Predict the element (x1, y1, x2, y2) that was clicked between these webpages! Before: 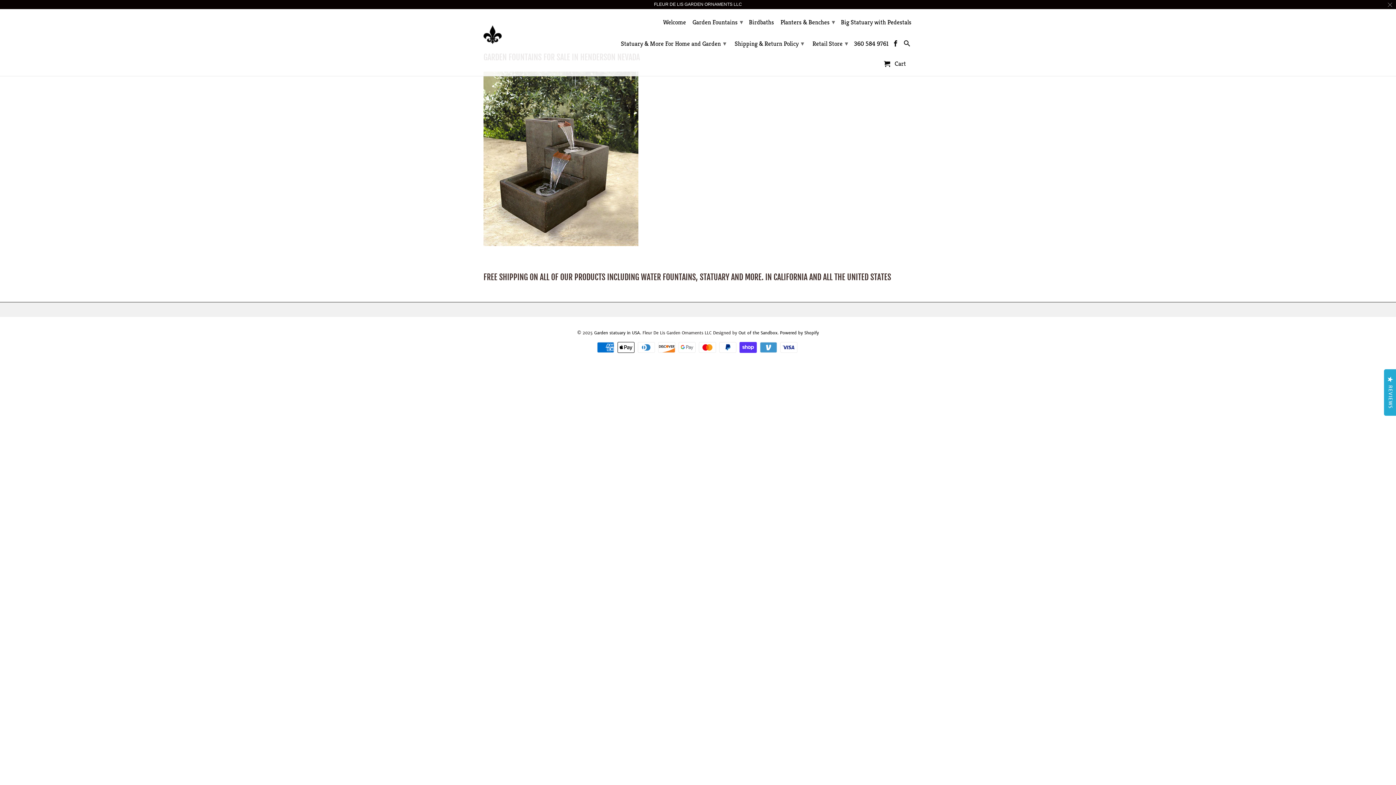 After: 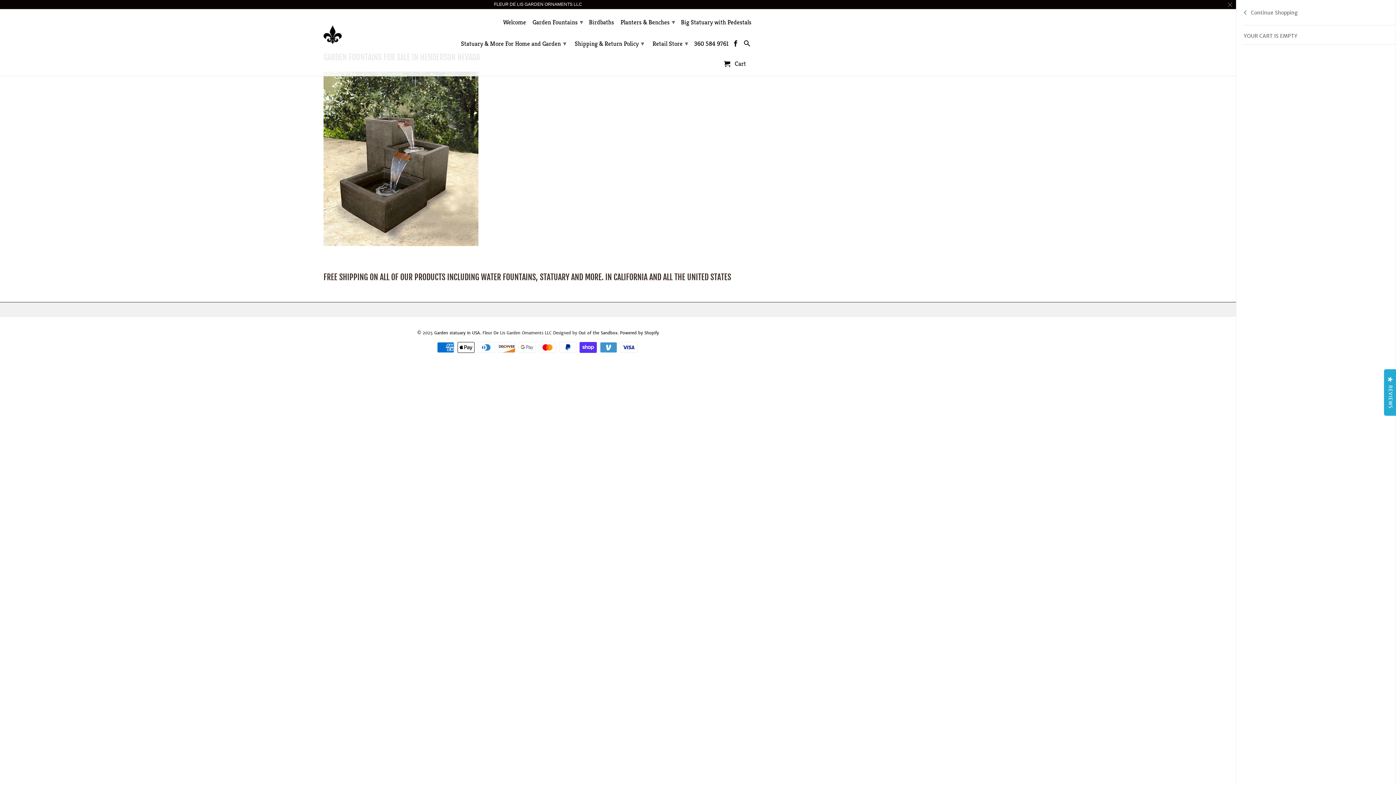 Action: label:  Cart bbox: (878, 57, 911, 70)